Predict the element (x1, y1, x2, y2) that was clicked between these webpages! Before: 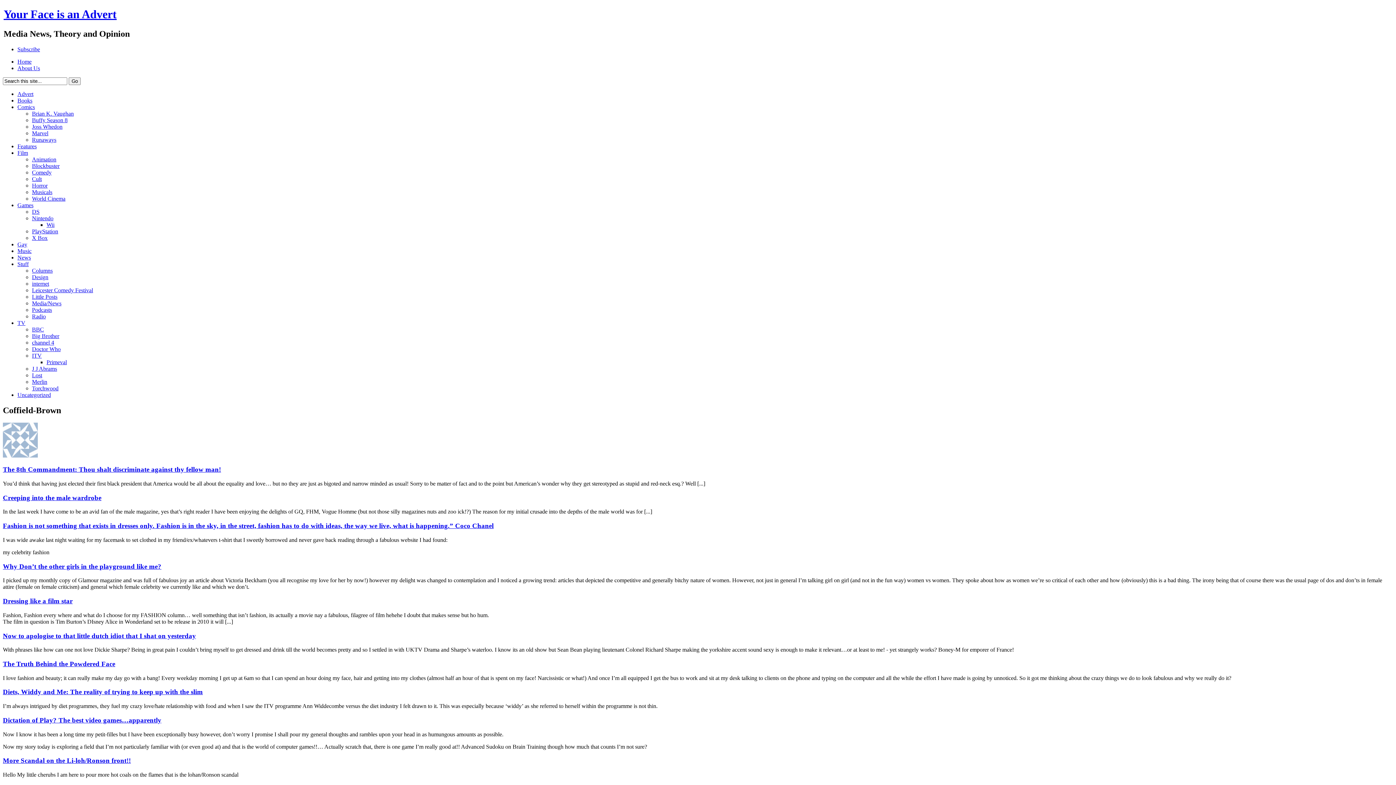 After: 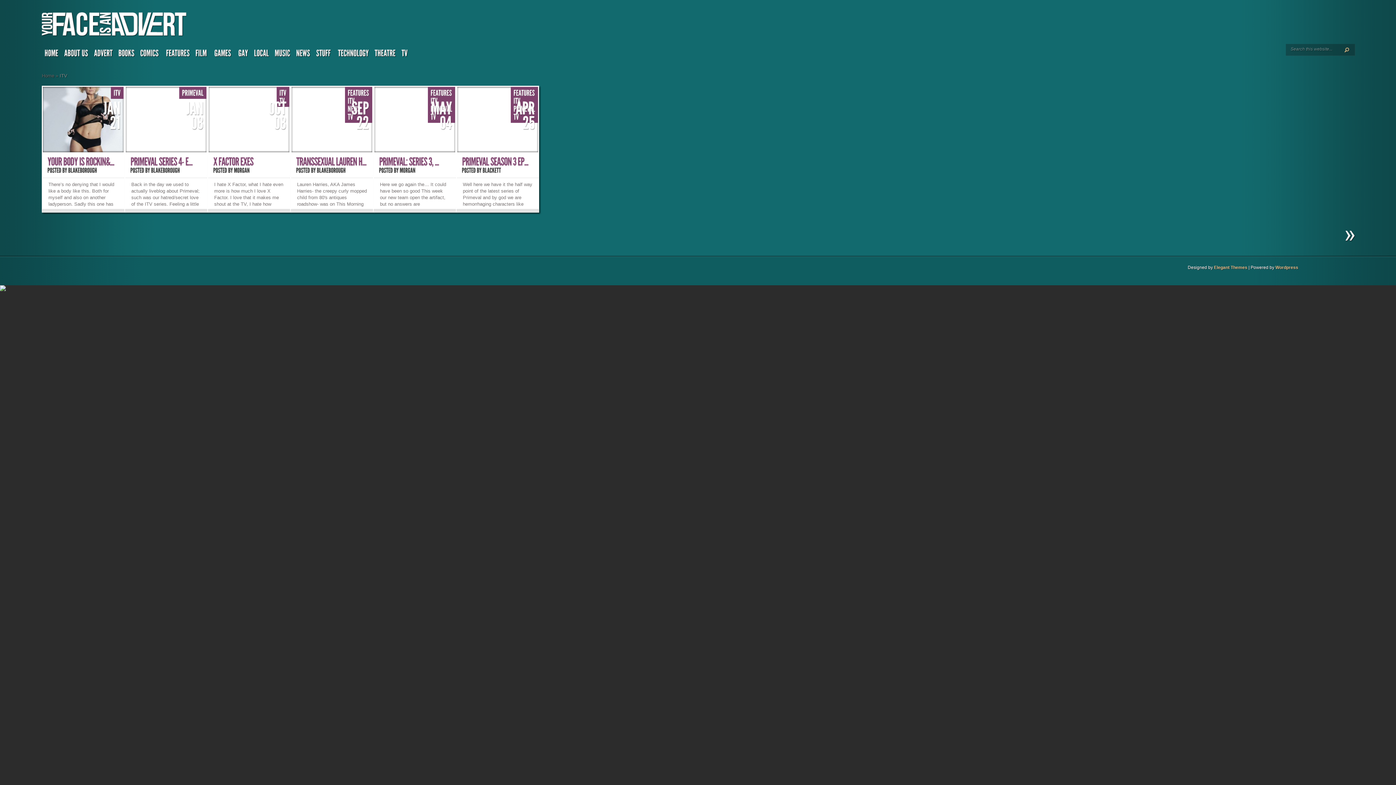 Action: label: ITV bbox: (32, 352, 41, 358)